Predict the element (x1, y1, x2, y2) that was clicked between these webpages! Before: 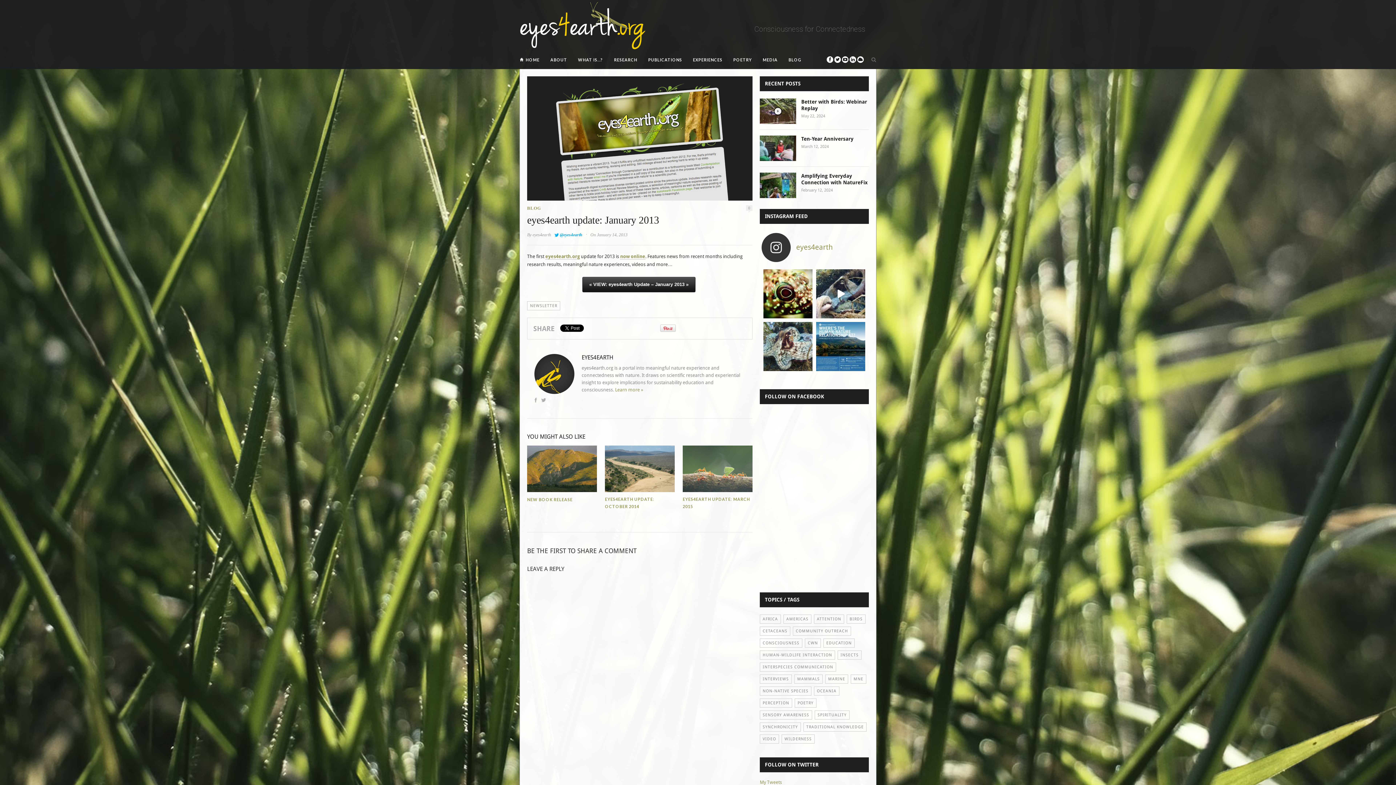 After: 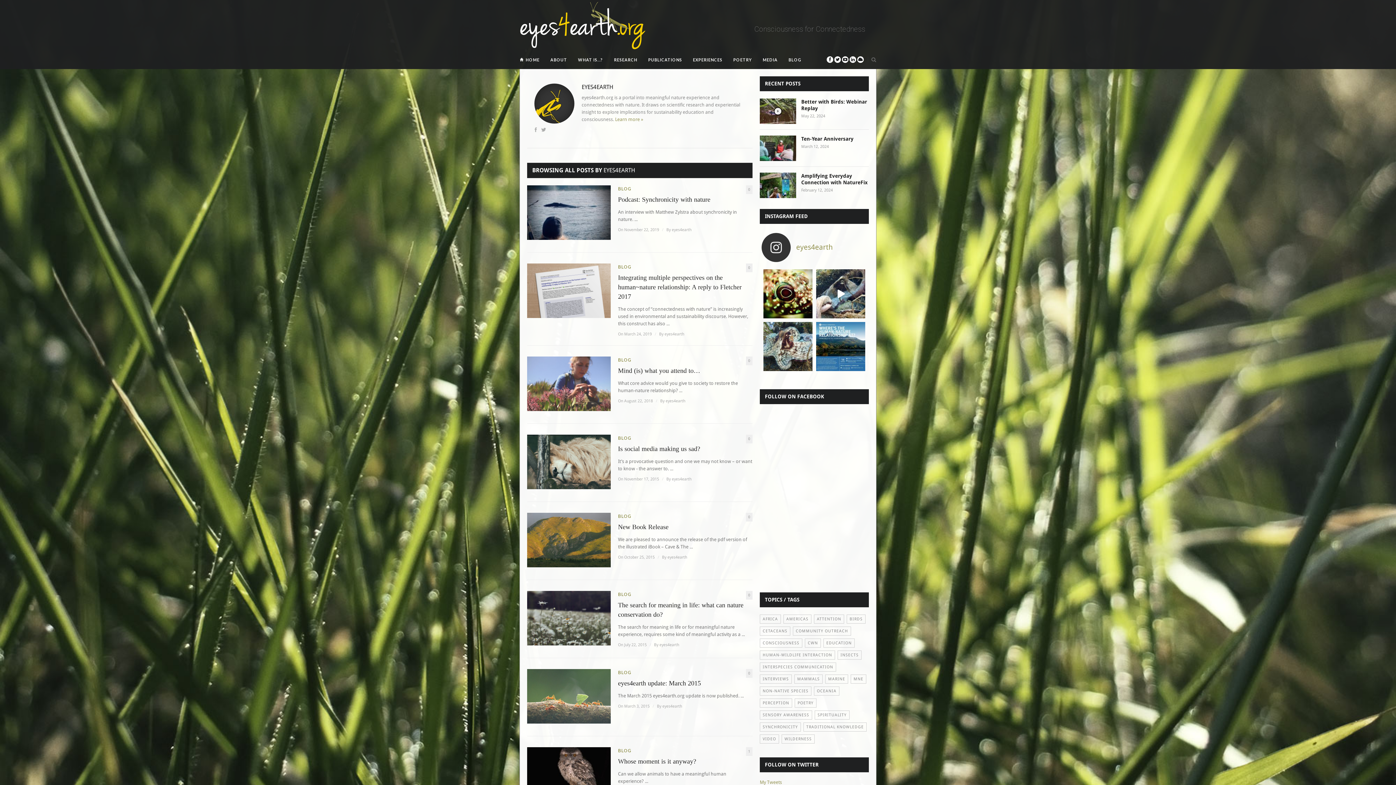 Action: label: EYES4EARTH bbox: (534, 354, 745, 360)